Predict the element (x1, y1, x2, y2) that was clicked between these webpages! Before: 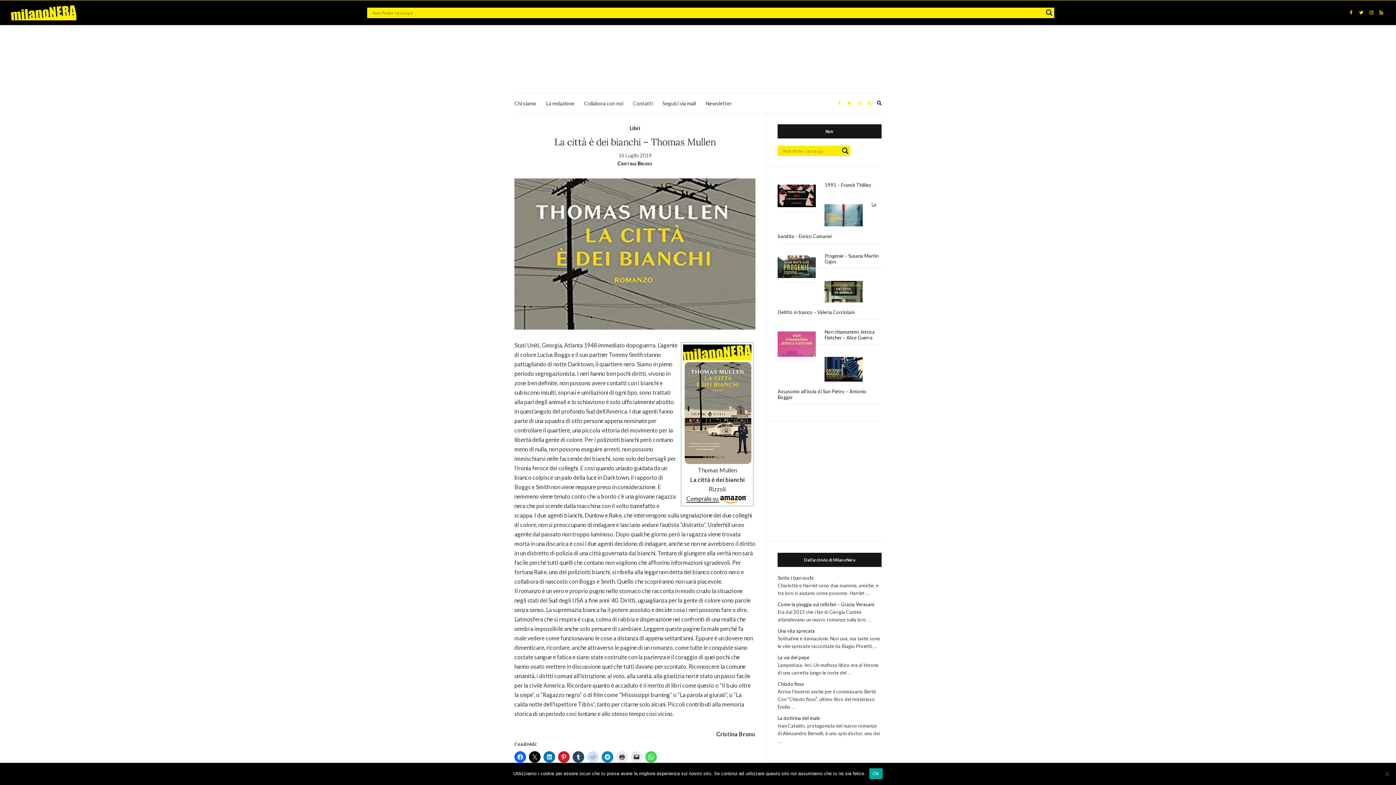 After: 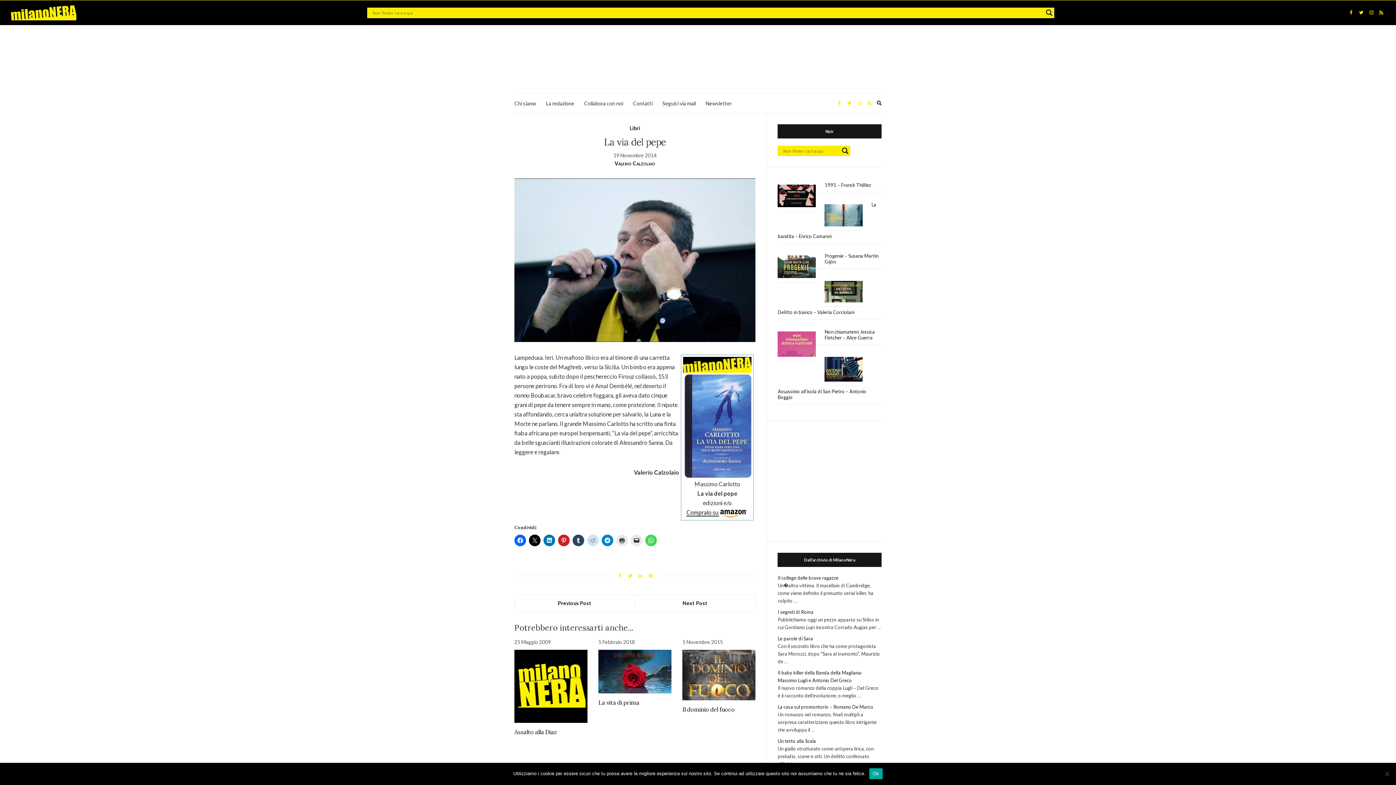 Action: bbox: (777, 654, 809, 660) label: La via del pepe